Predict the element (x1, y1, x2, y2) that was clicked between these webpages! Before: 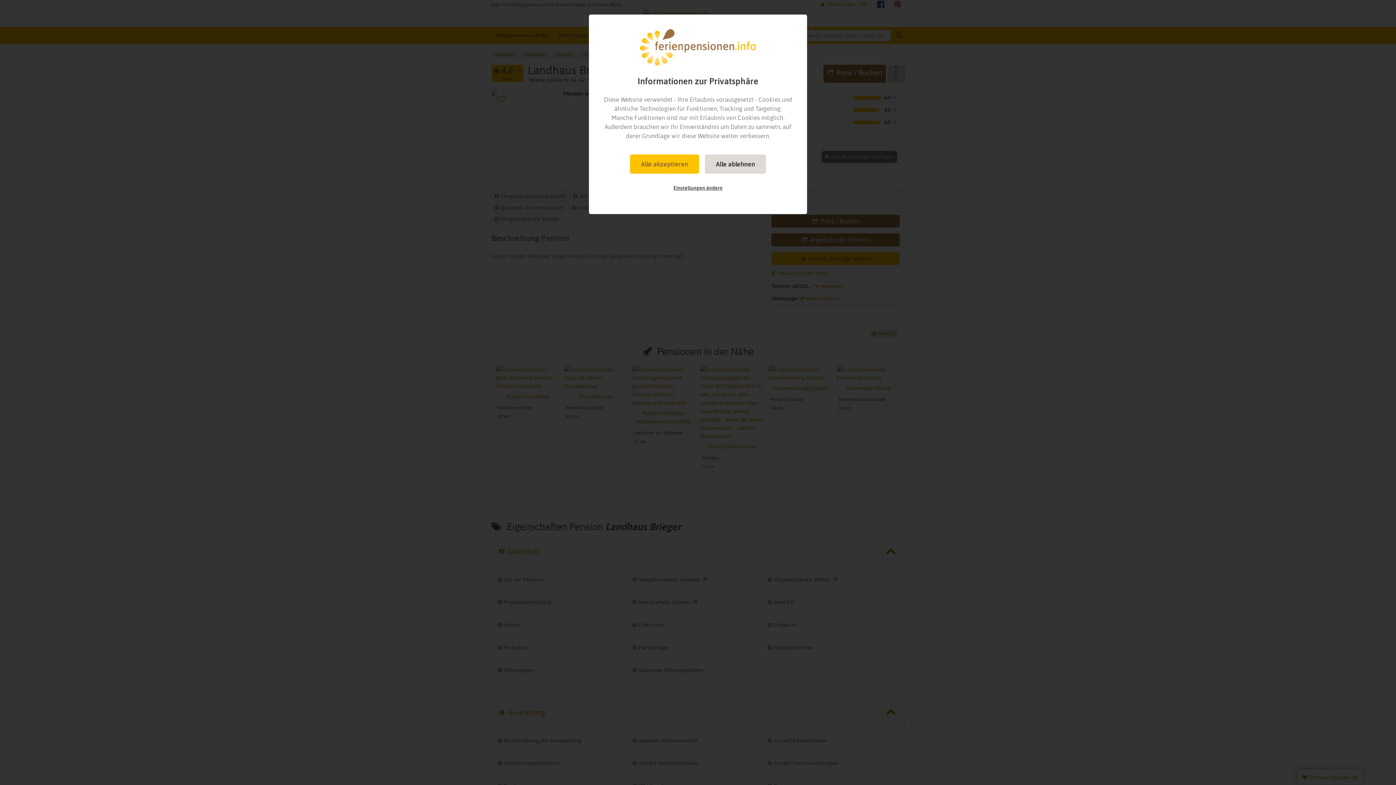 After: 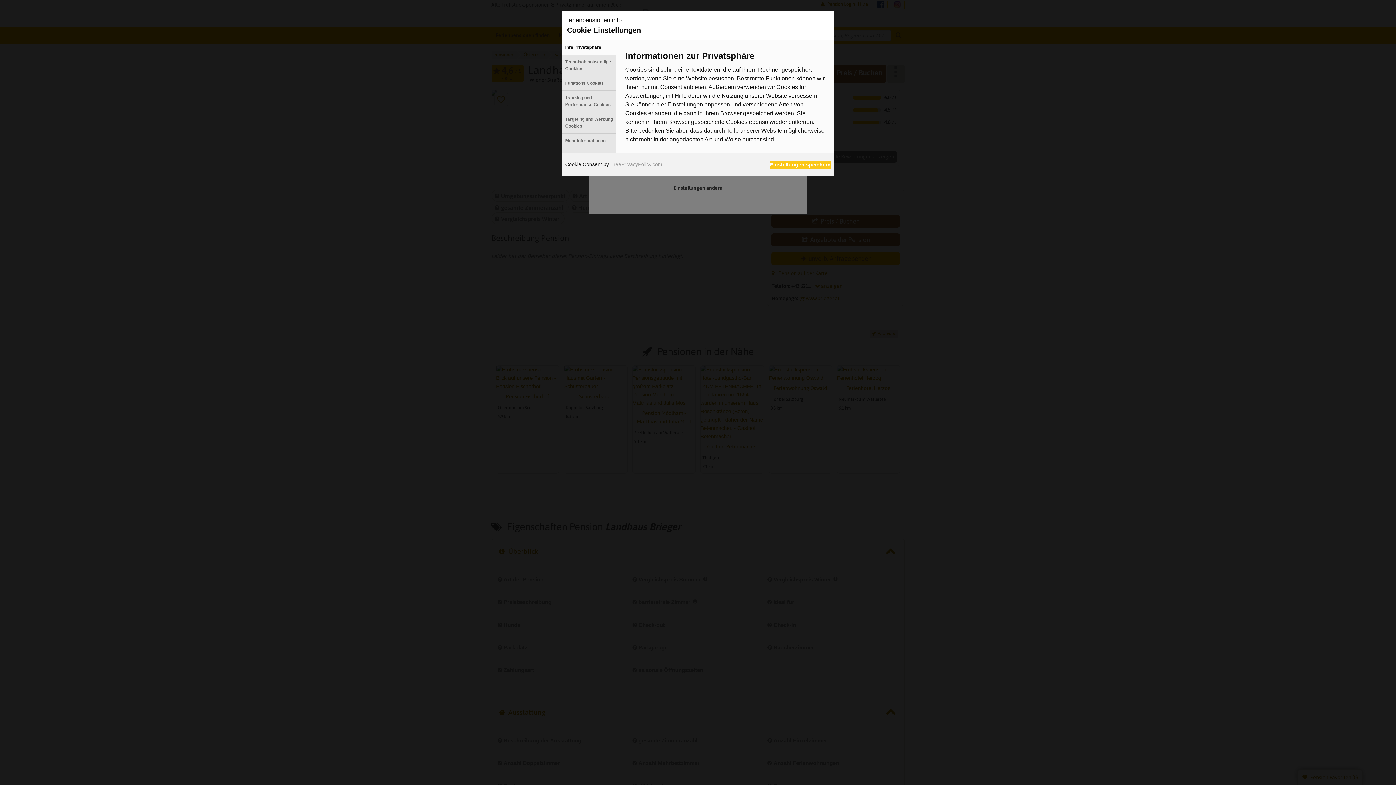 Action: bbox: (662, 179, 733, 196) label: Einstellungen ändern